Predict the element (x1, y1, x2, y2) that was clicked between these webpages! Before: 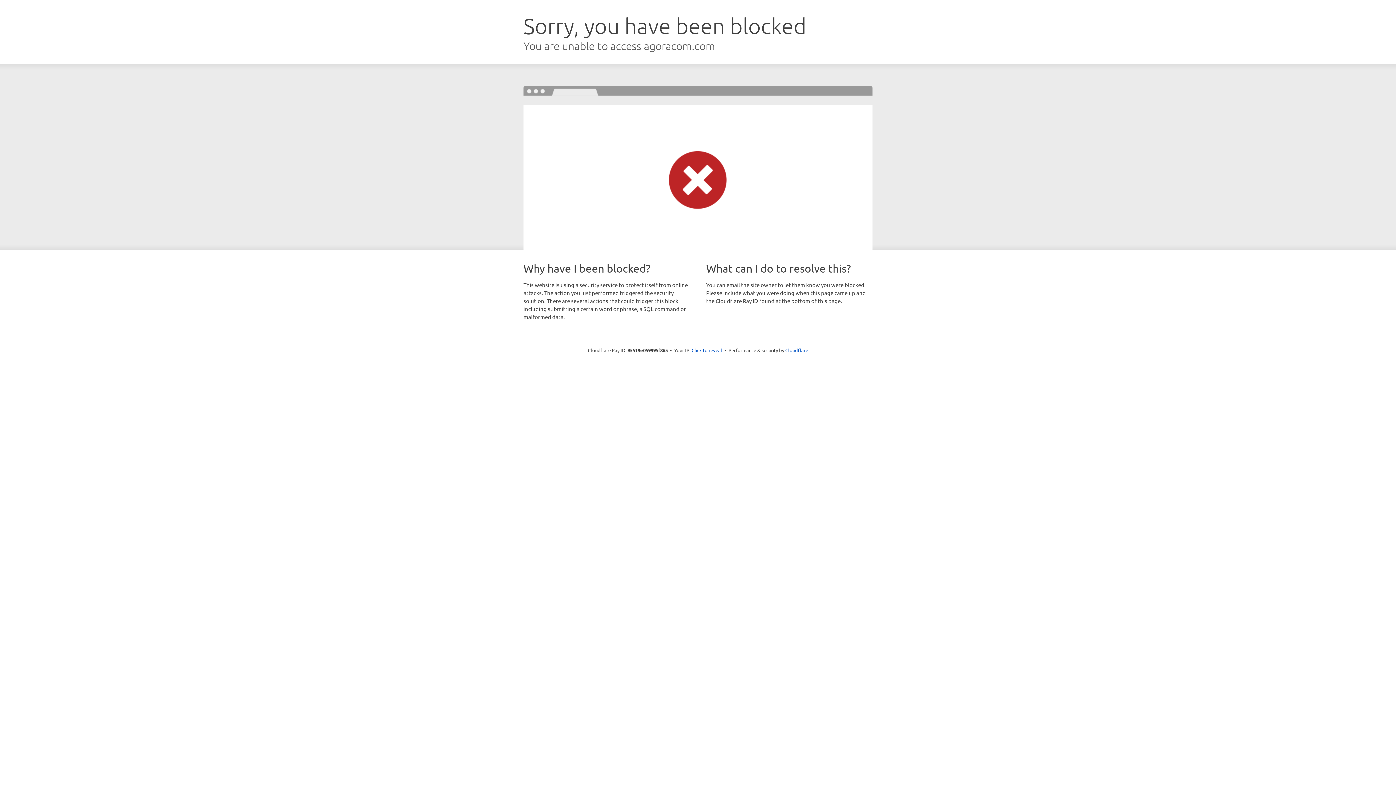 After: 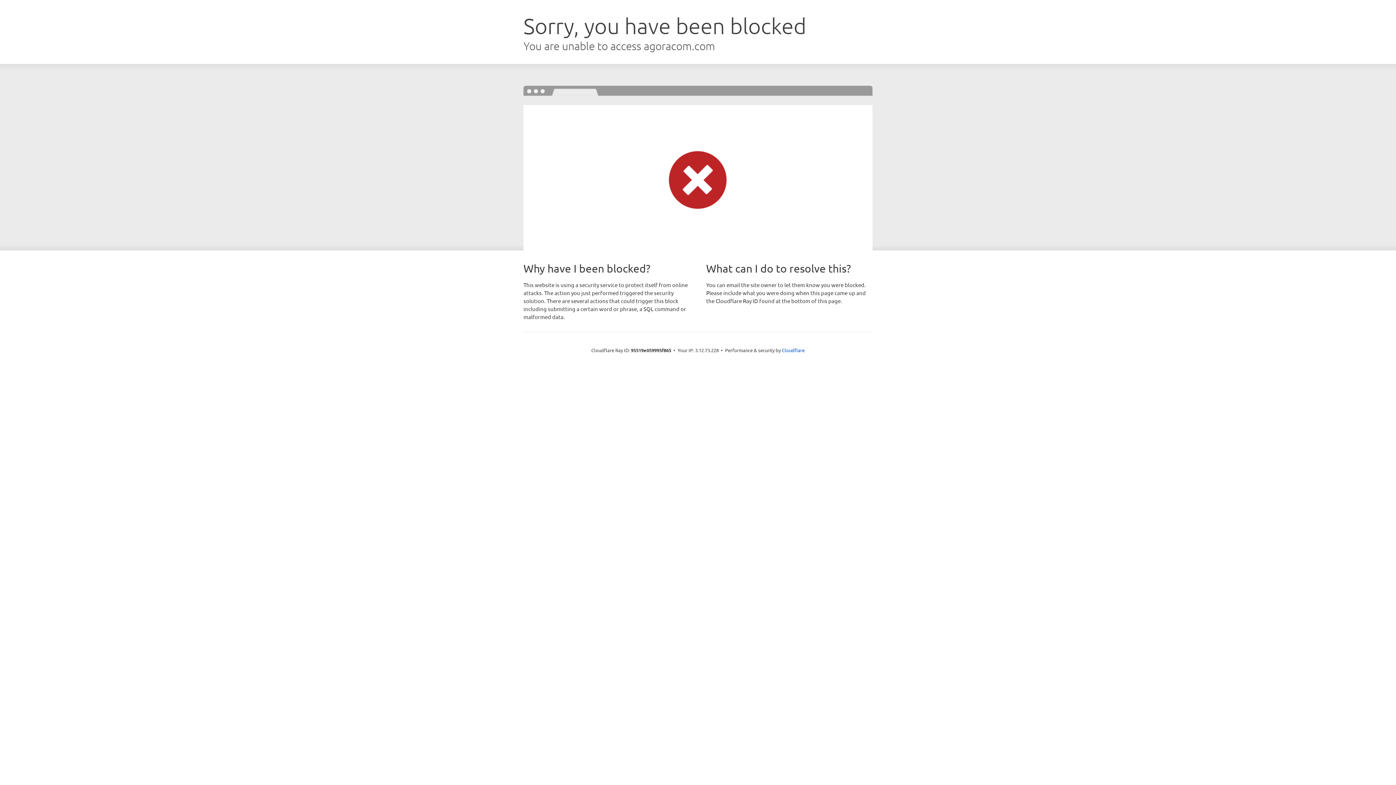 Action: label: Click to reveal bbox: (691, 346, 722, 353)